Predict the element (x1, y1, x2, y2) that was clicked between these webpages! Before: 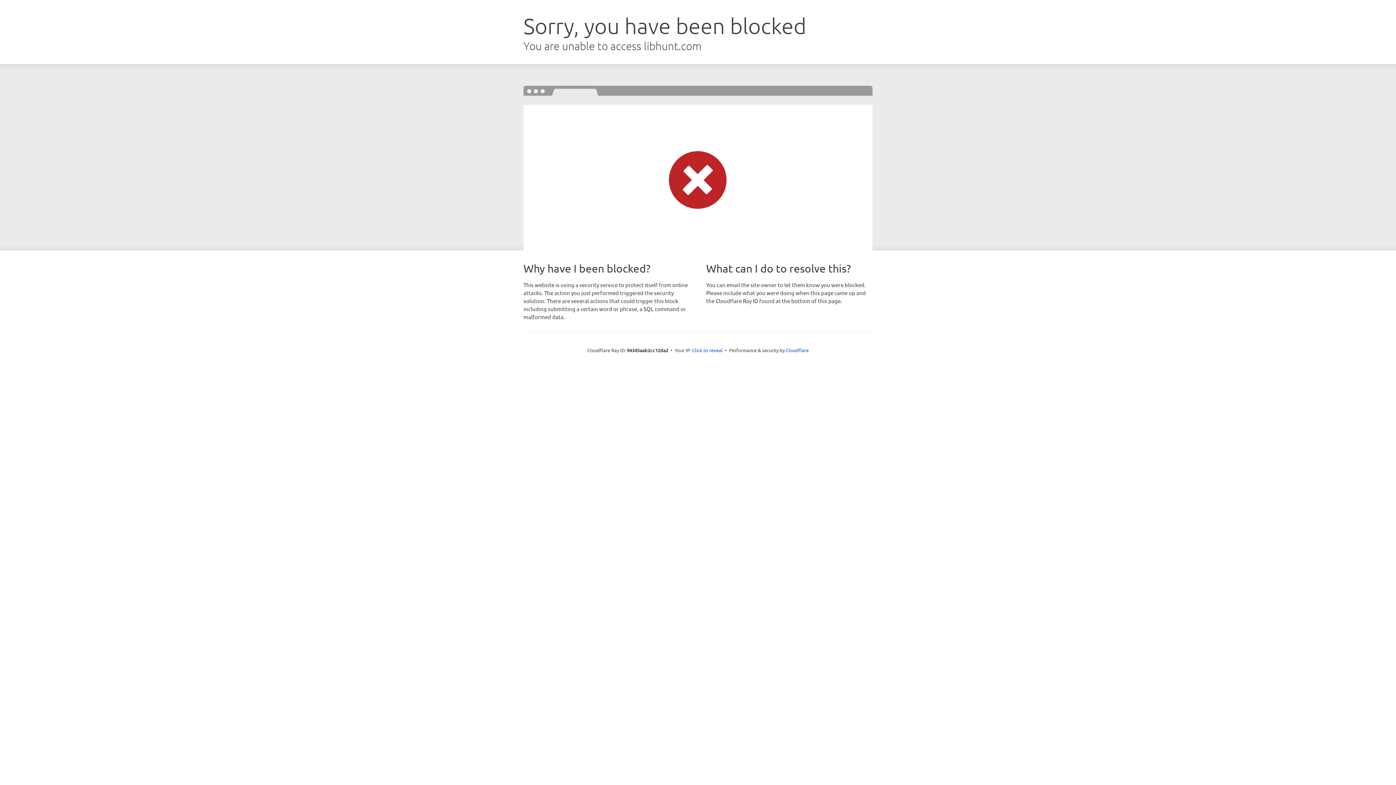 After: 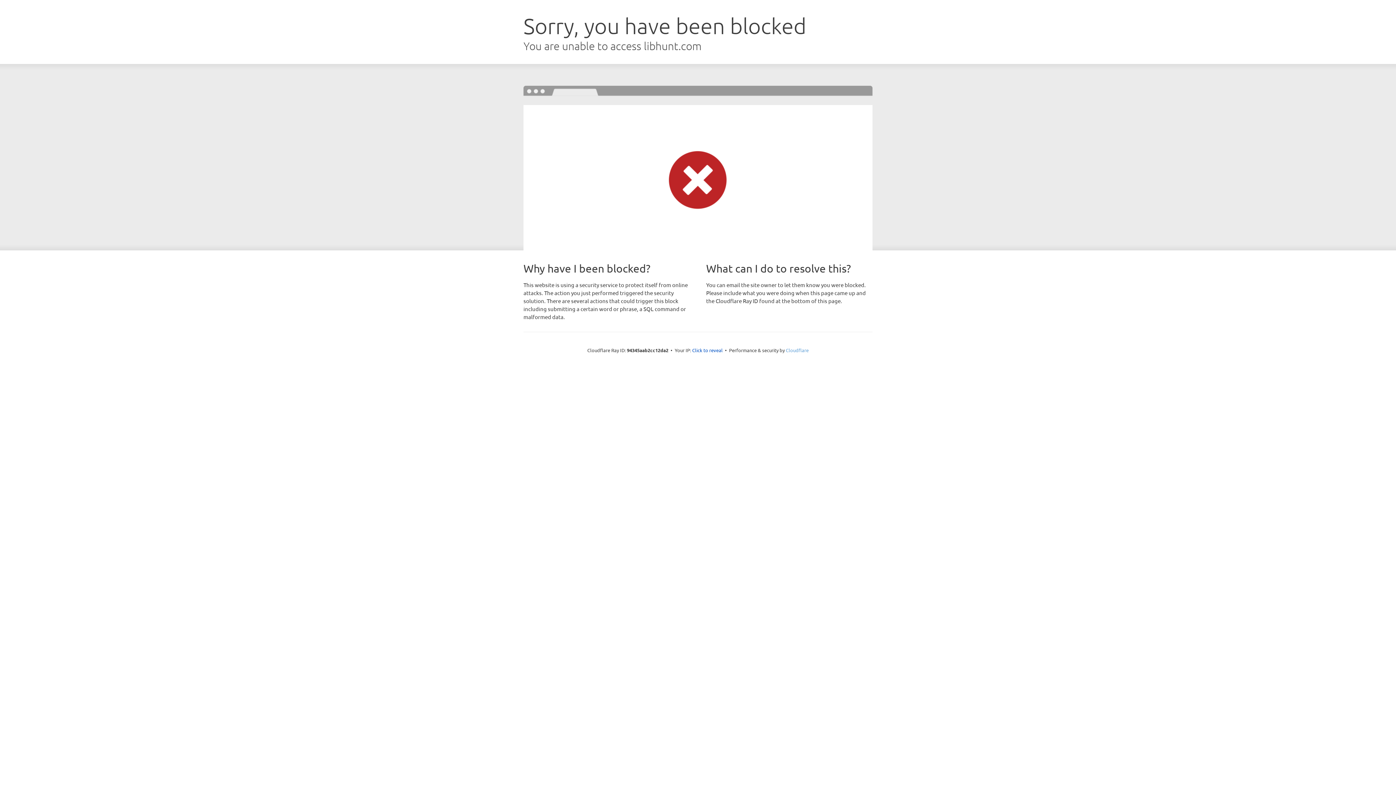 Action: bbox: (786, 347, 808, 353) label: Cloudflare